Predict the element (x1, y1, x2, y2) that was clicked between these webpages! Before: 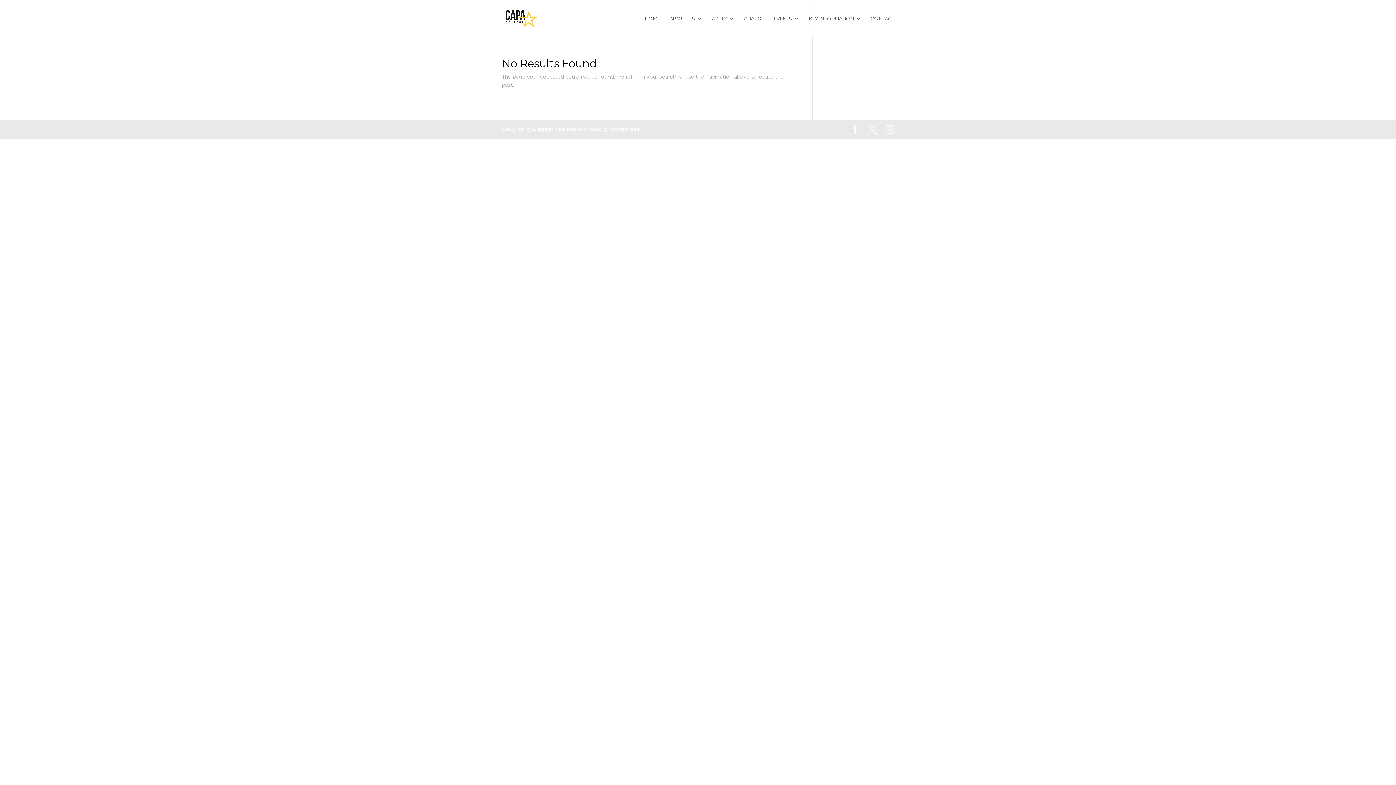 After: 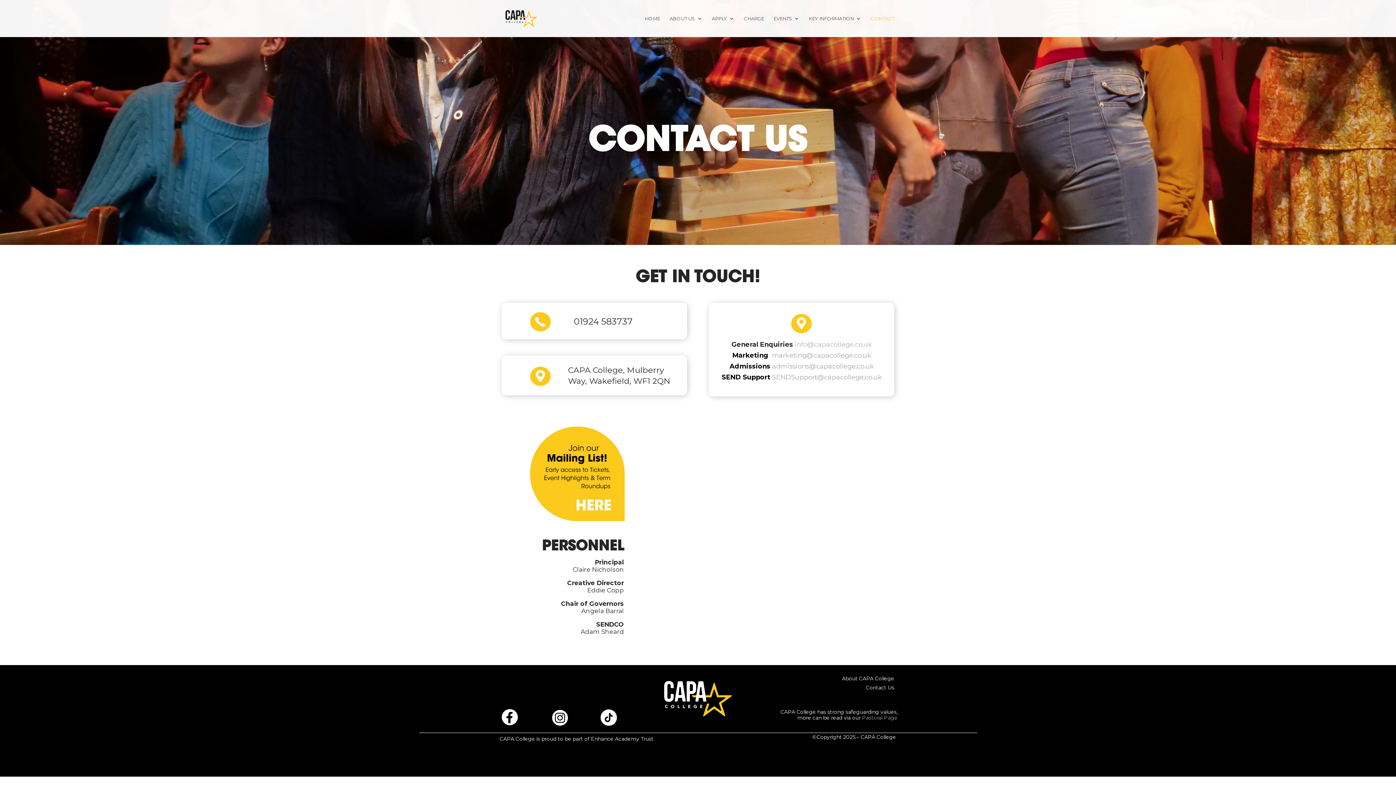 Action: label: CONTACT bbox: (870, 16, 894, 37)